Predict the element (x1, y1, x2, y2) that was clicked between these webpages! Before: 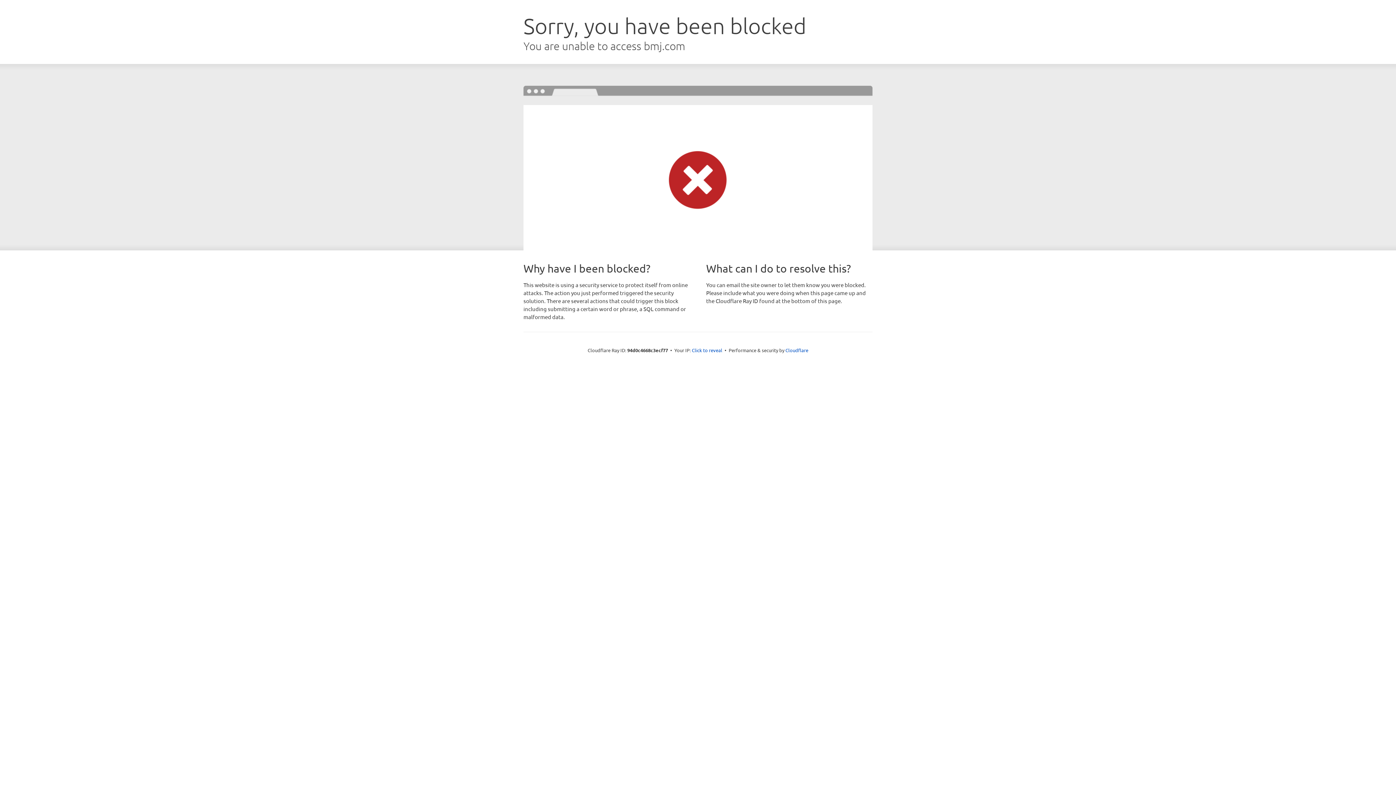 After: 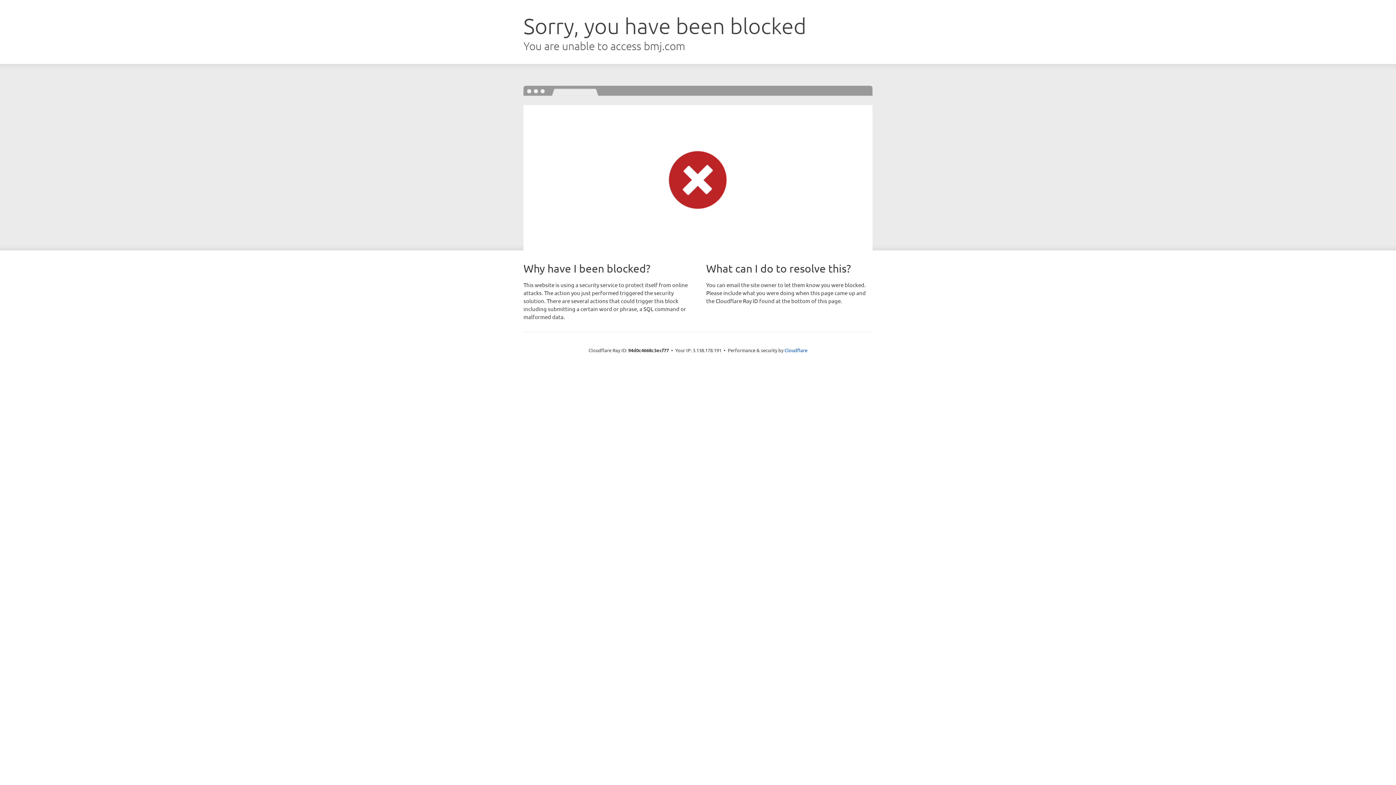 Action: label: Click to reveal bbox: (692, 346, 722, 353)